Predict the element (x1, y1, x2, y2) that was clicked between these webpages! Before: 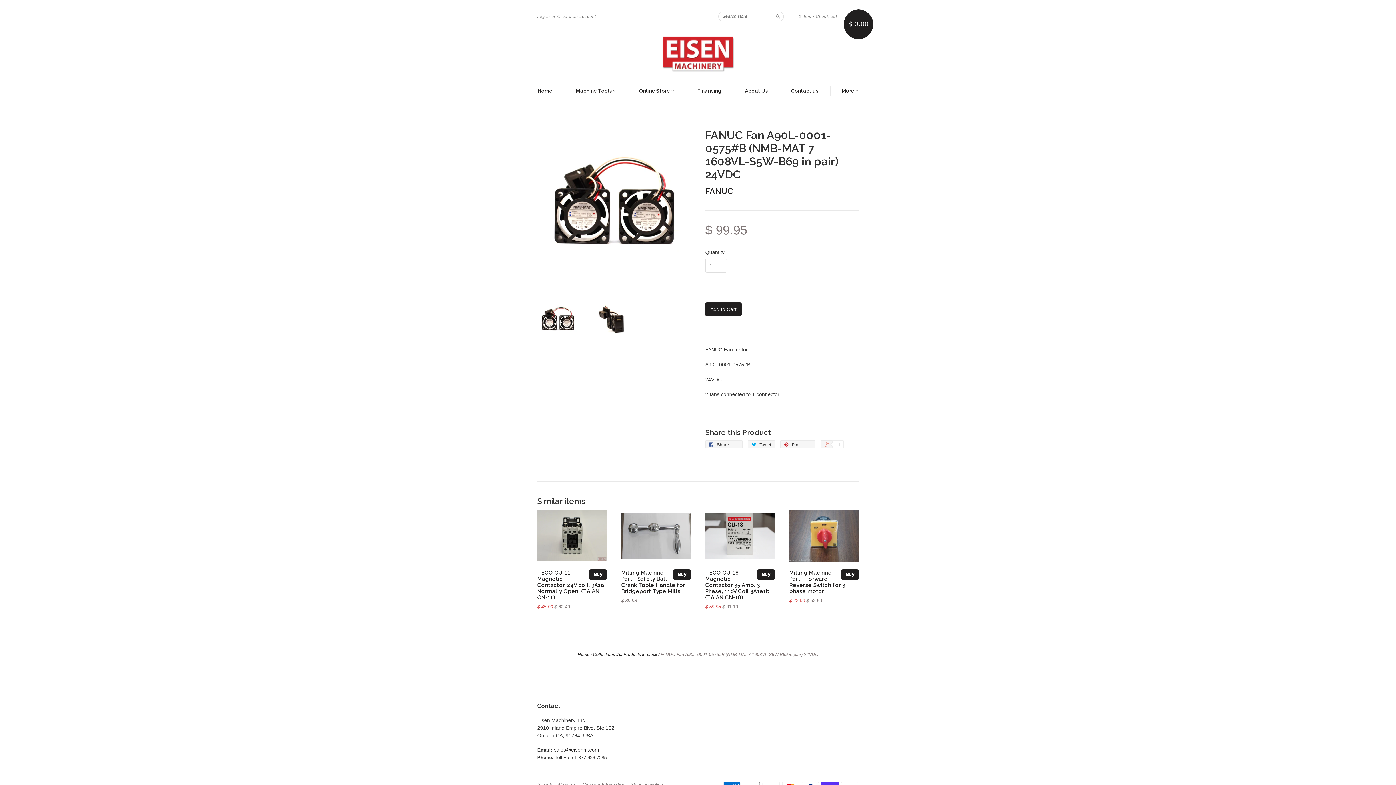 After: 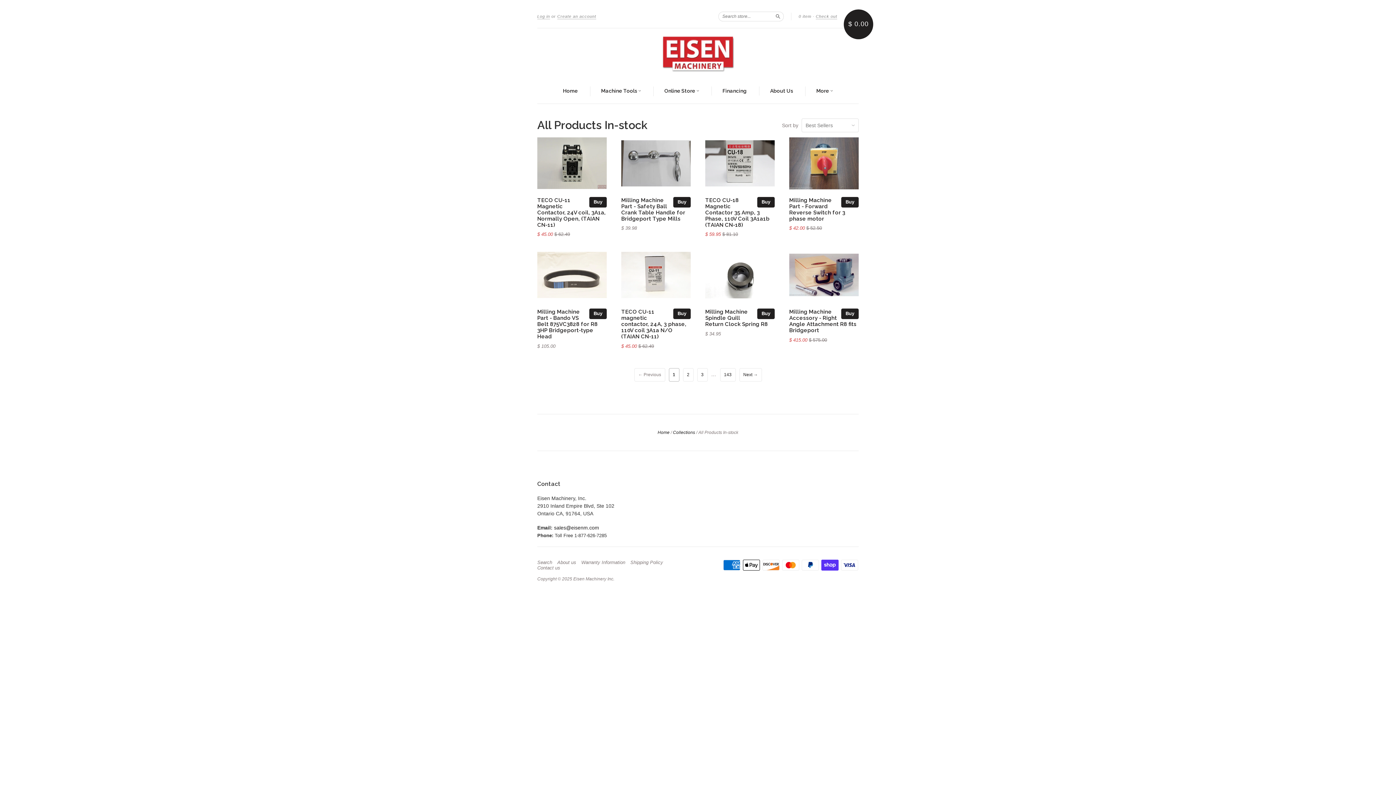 Action: label: All Products In-stock bbox: (617, 652, 657, 657)